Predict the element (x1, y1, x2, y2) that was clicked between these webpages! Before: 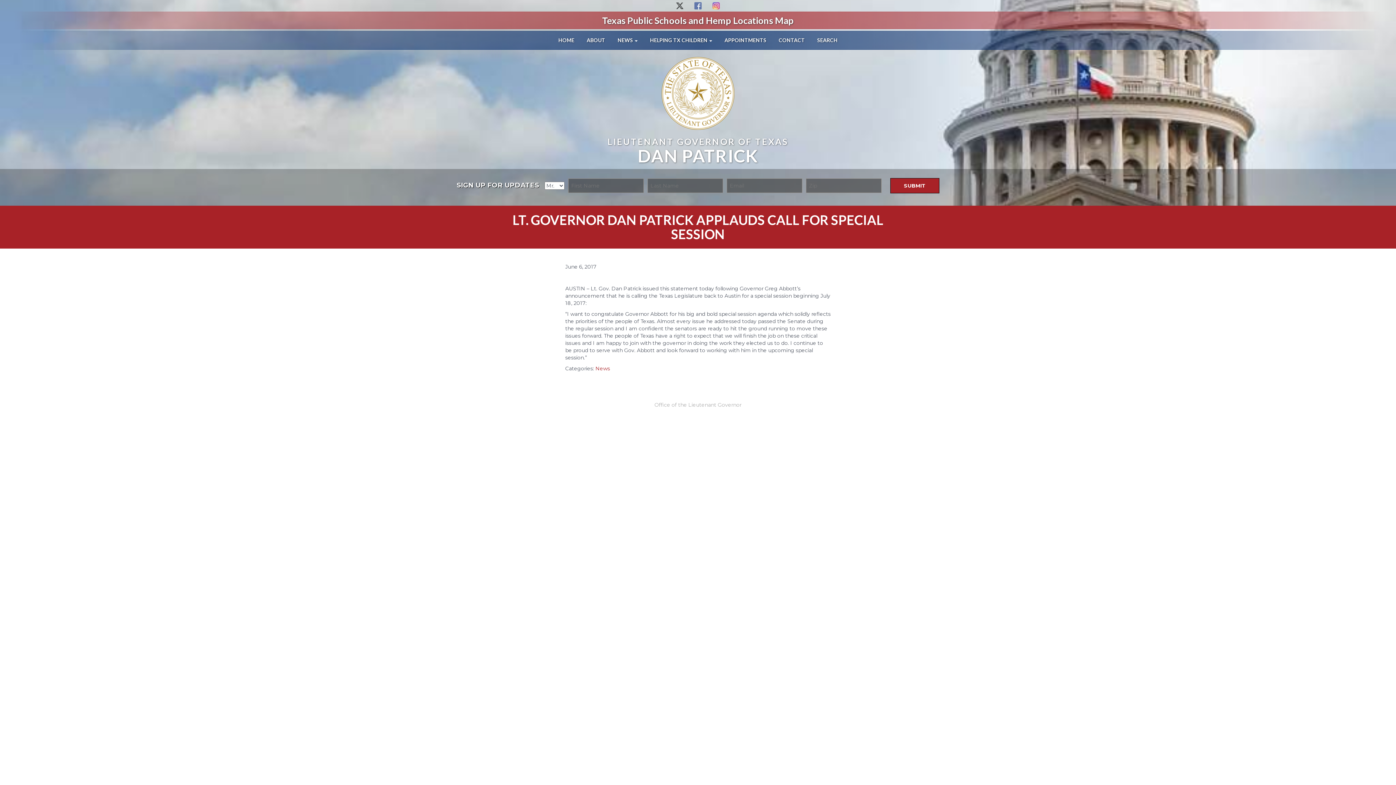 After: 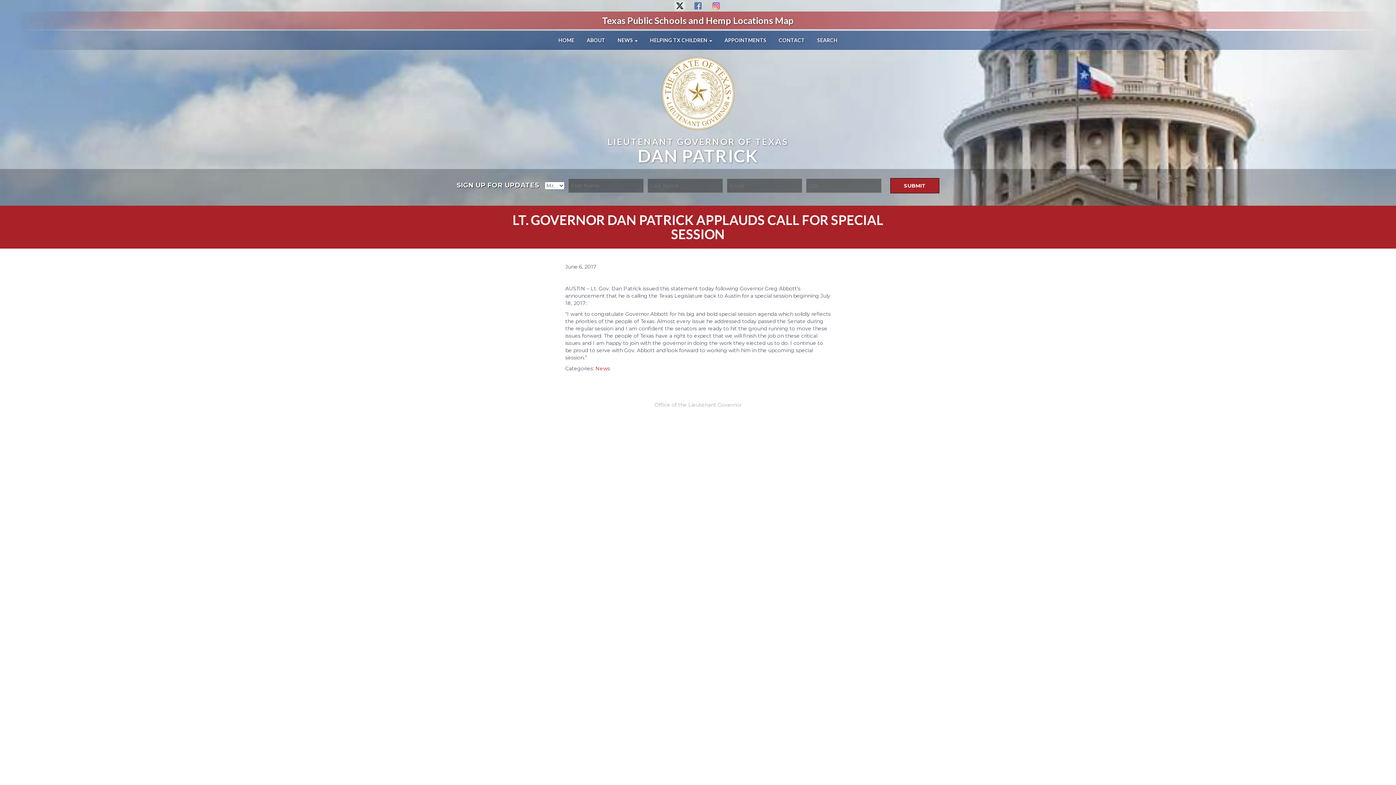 Action: bbox: (676, 2, 684, 8)